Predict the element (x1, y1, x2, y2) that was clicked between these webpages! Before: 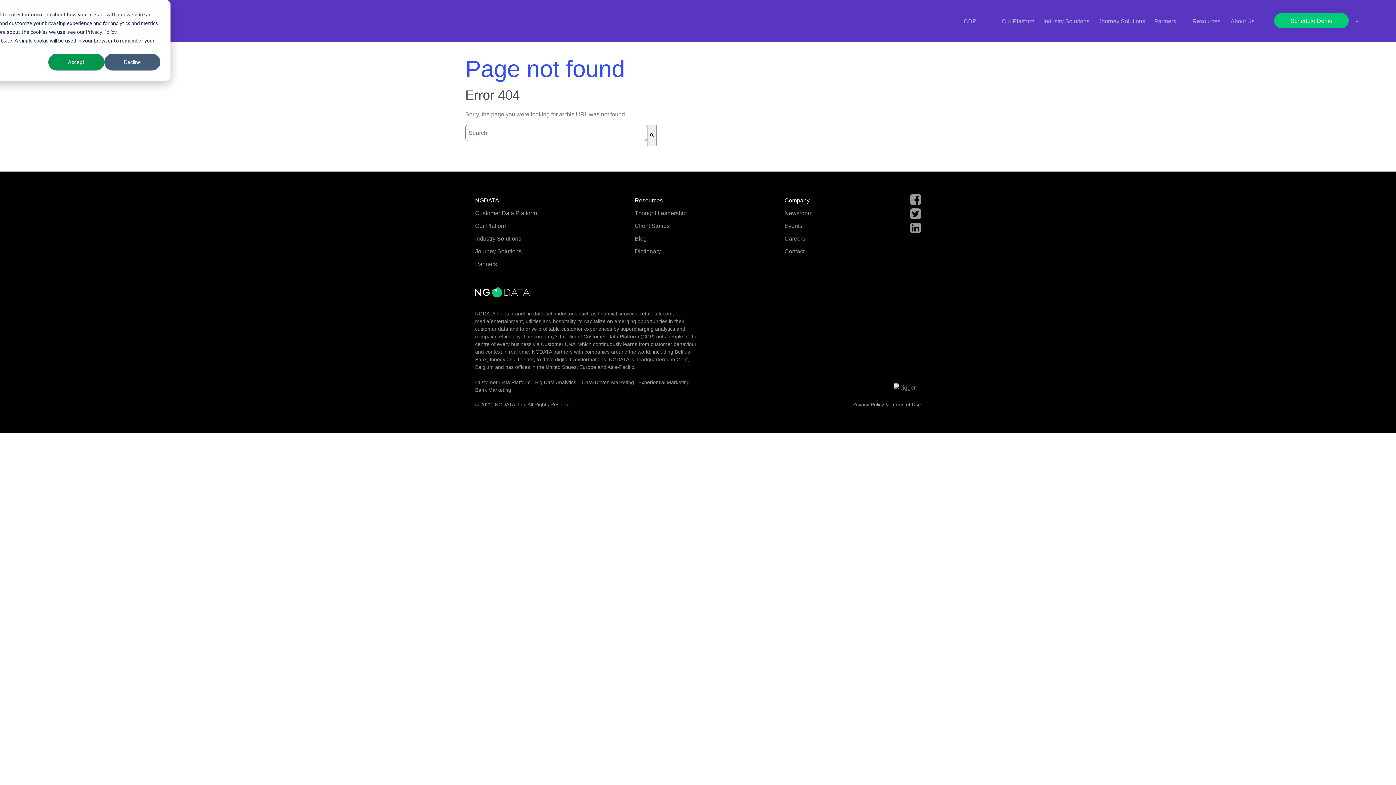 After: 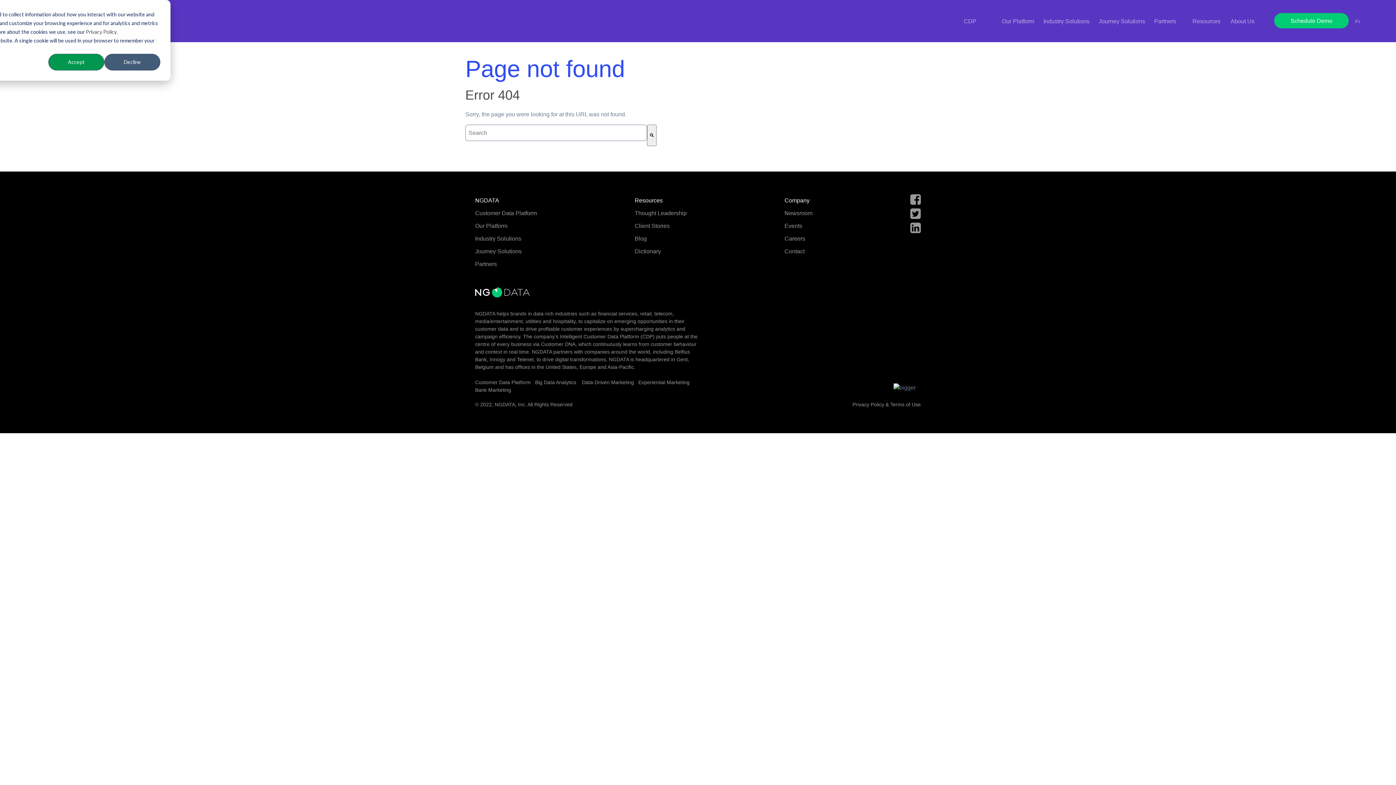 Action: label: Schedule Demo bbox: (1274, 13, 1349, 28)